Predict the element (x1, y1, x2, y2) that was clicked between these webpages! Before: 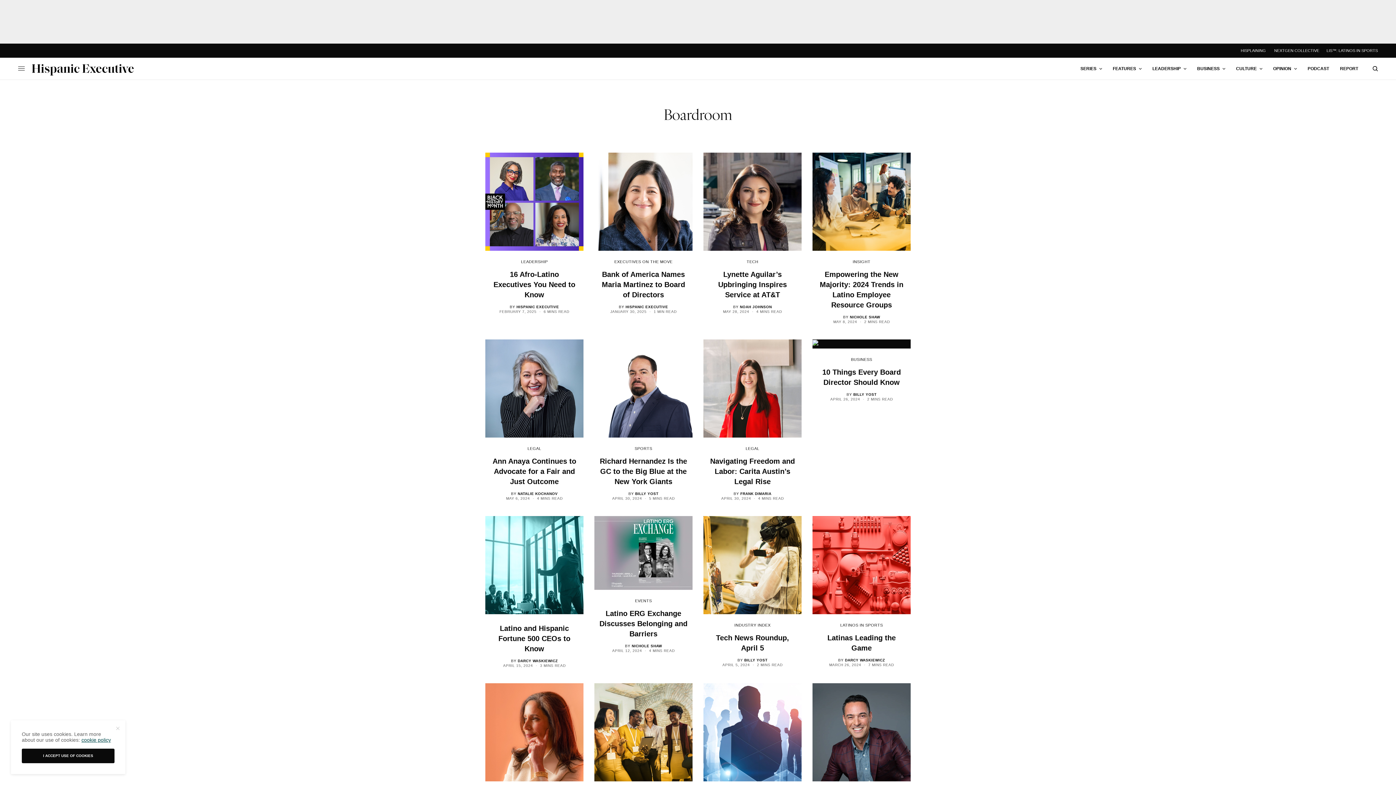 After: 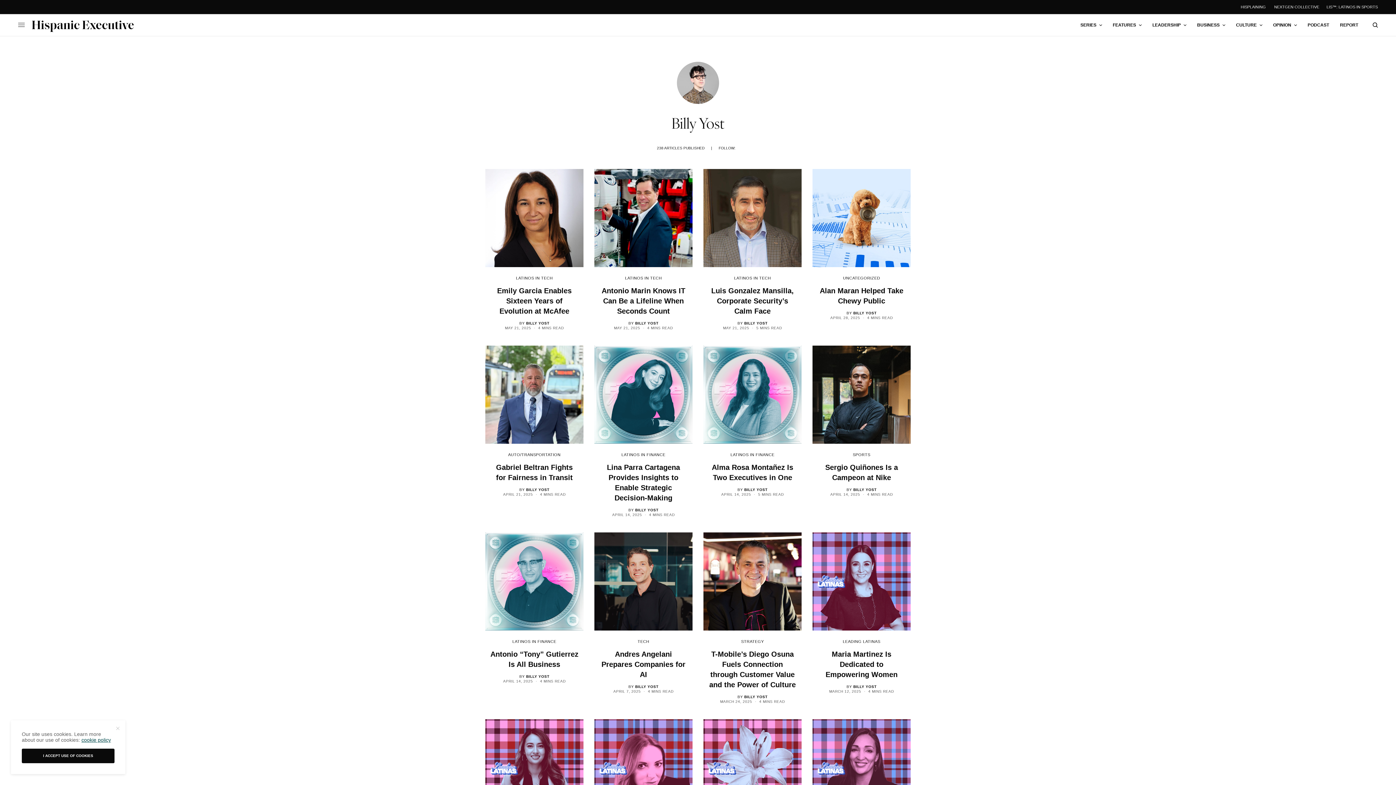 Action: label: BILLY YOST bbox: (744, 658, 767, 662)